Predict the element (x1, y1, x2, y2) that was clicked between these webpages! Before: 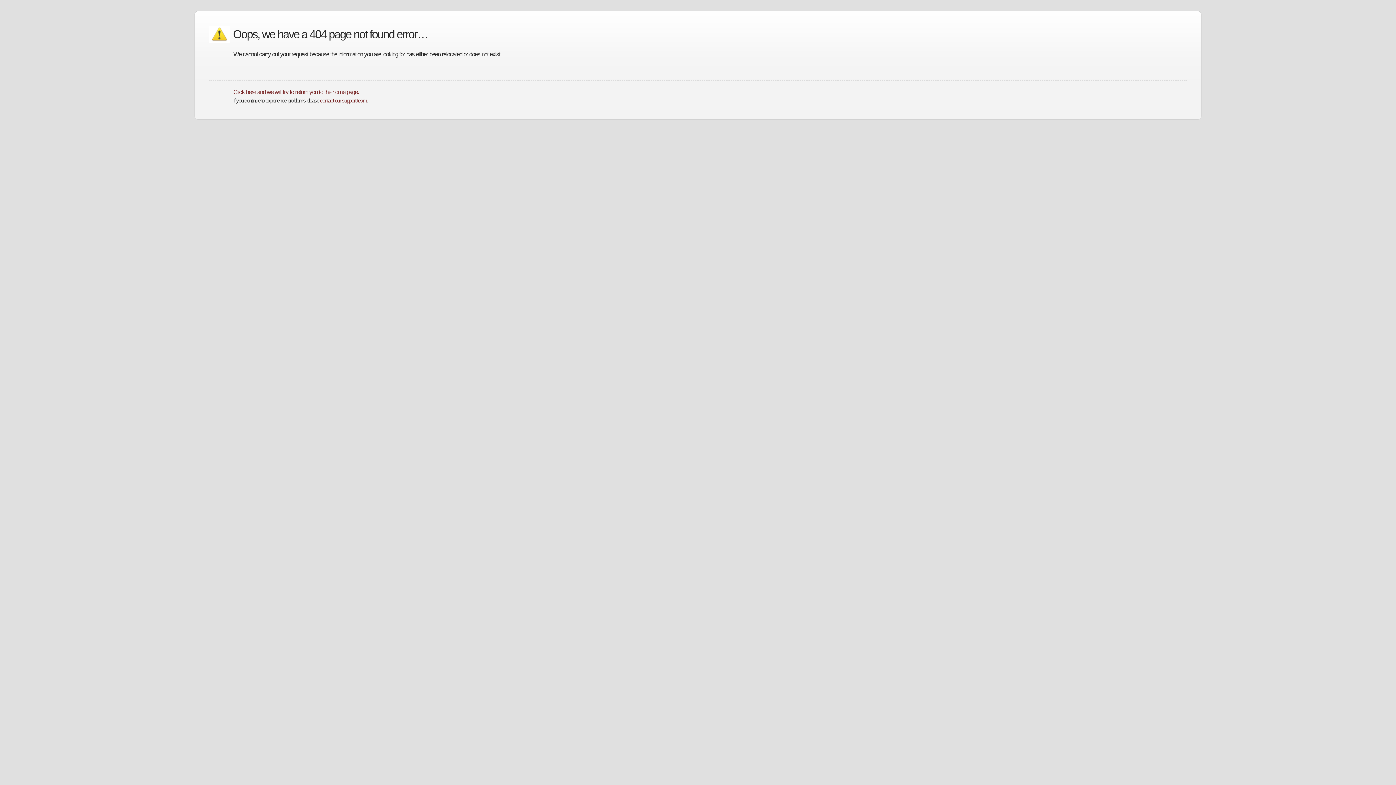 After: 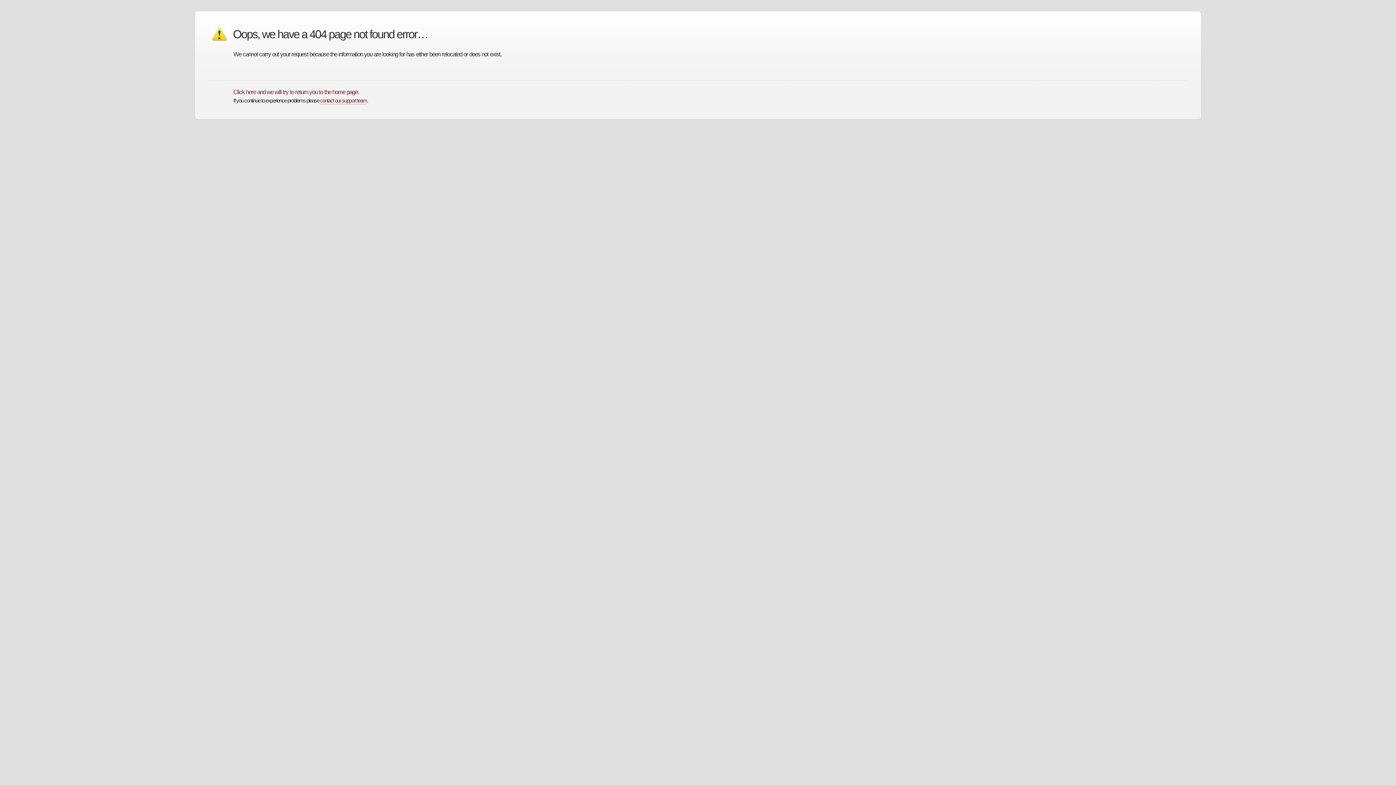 Action: label: contact our support team bbox: (320, 97, 367, 103)